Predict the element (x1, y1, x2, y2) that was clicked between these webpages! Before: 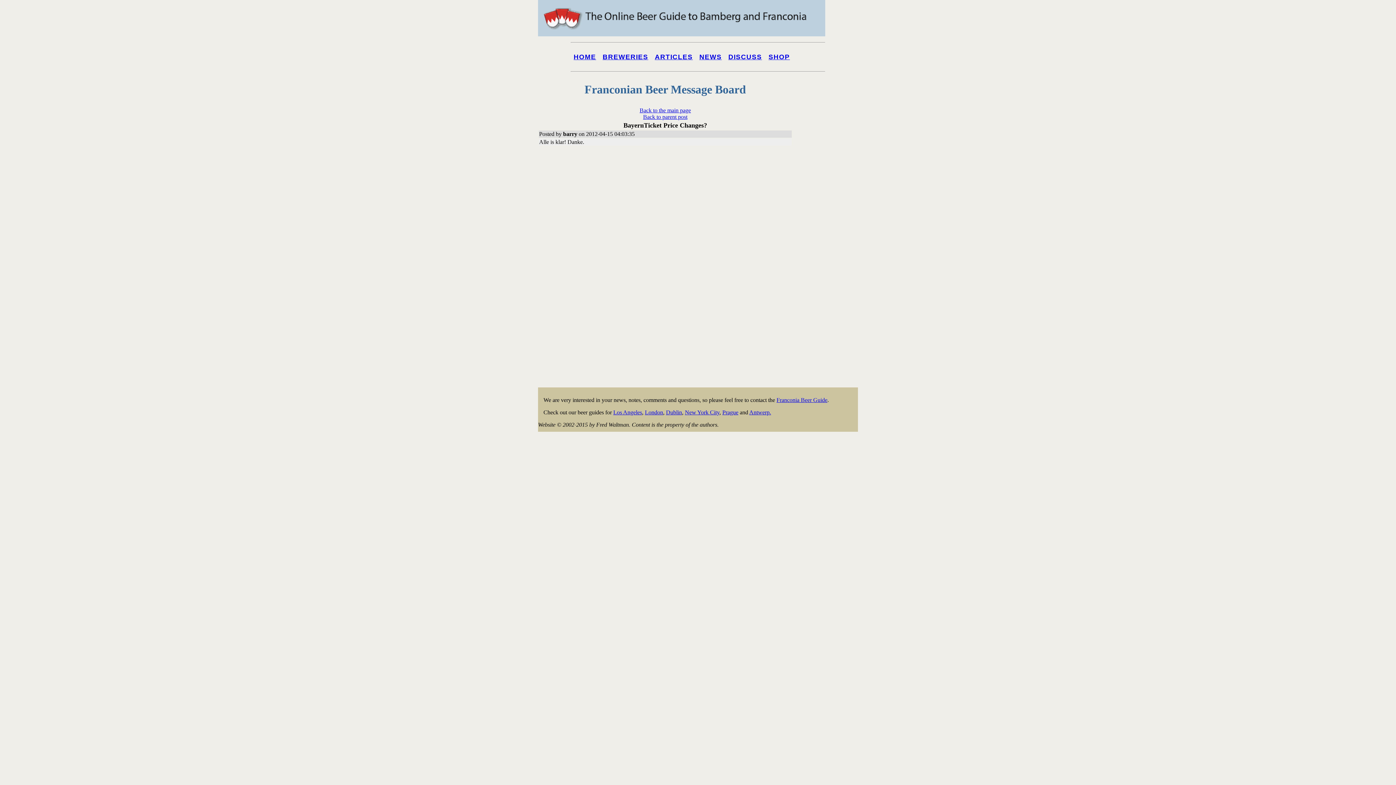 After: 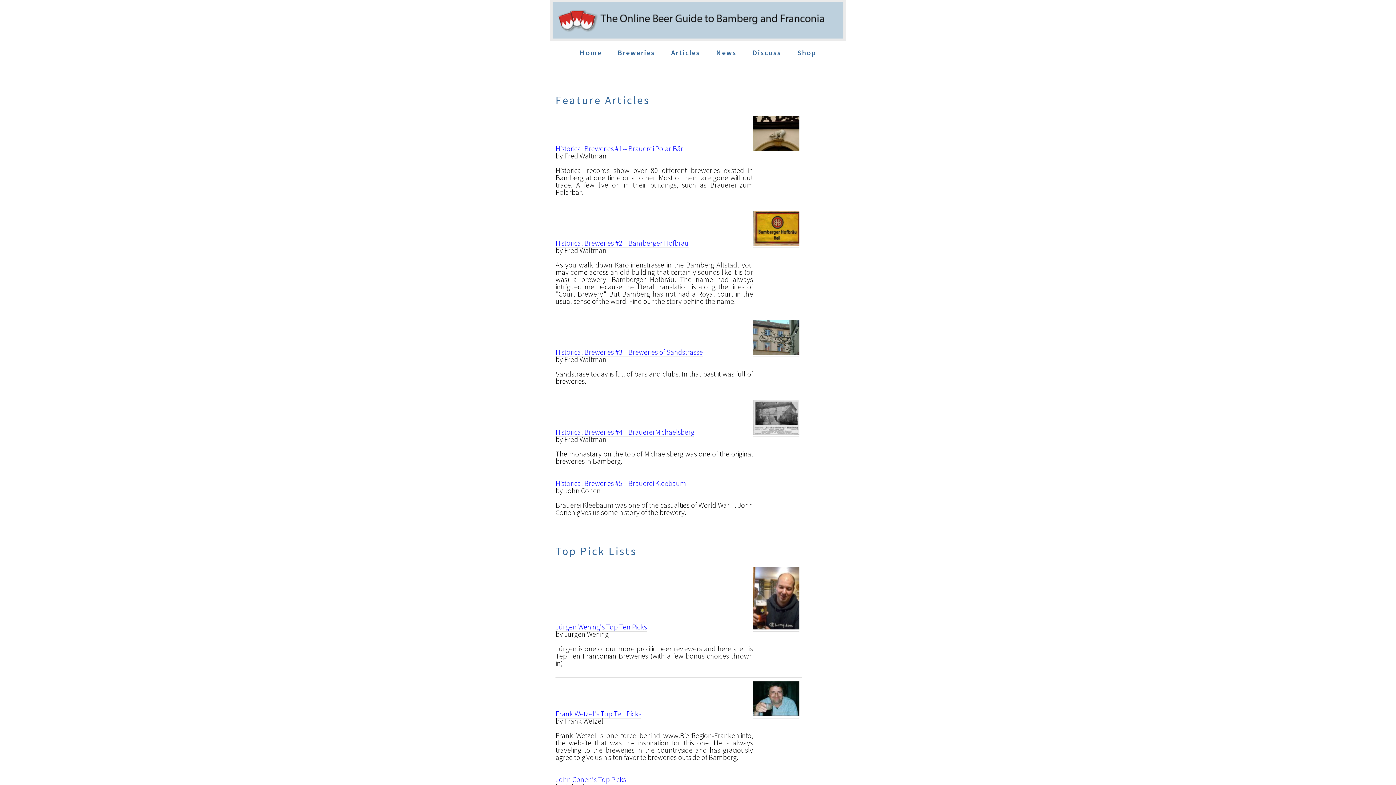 Action: label: ARTICLES bbox: (654, 53, 692, 60)